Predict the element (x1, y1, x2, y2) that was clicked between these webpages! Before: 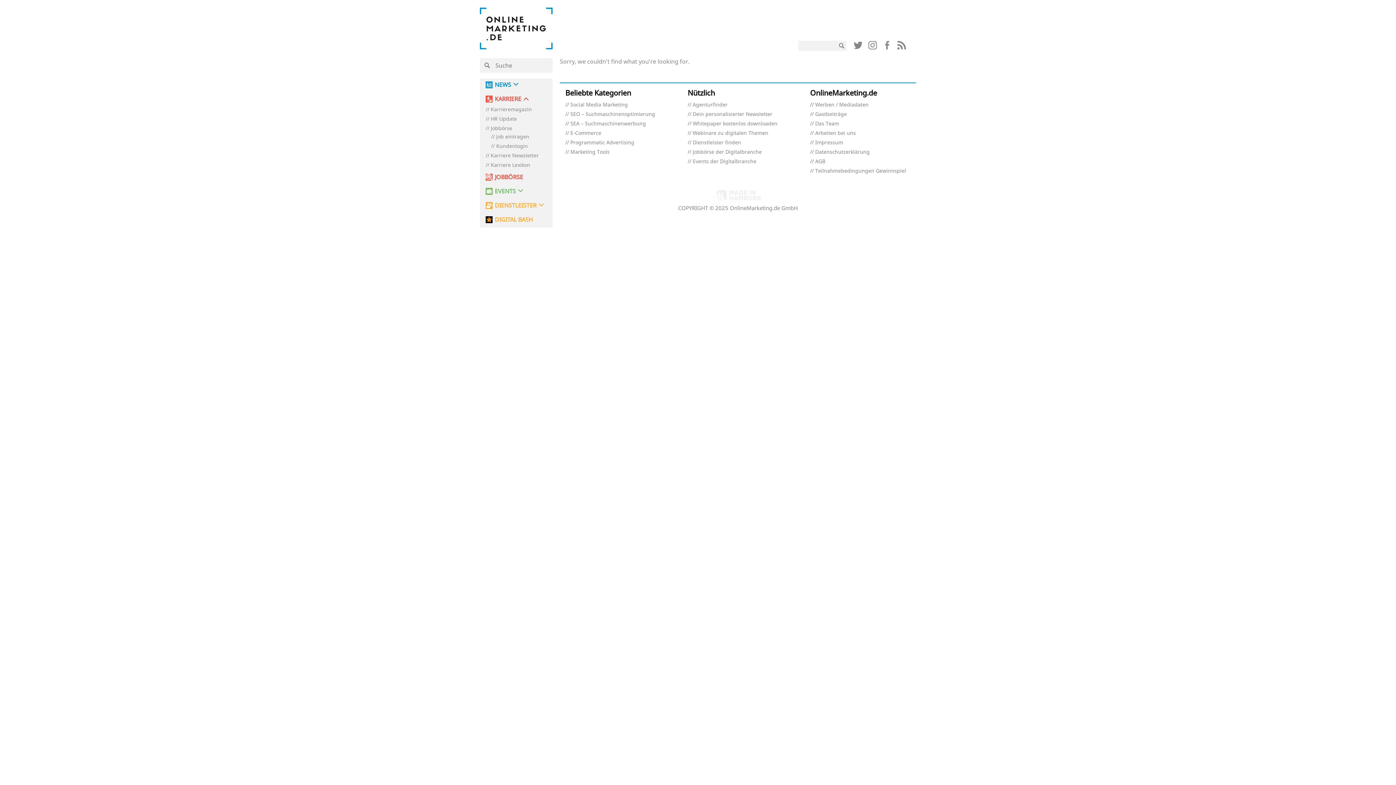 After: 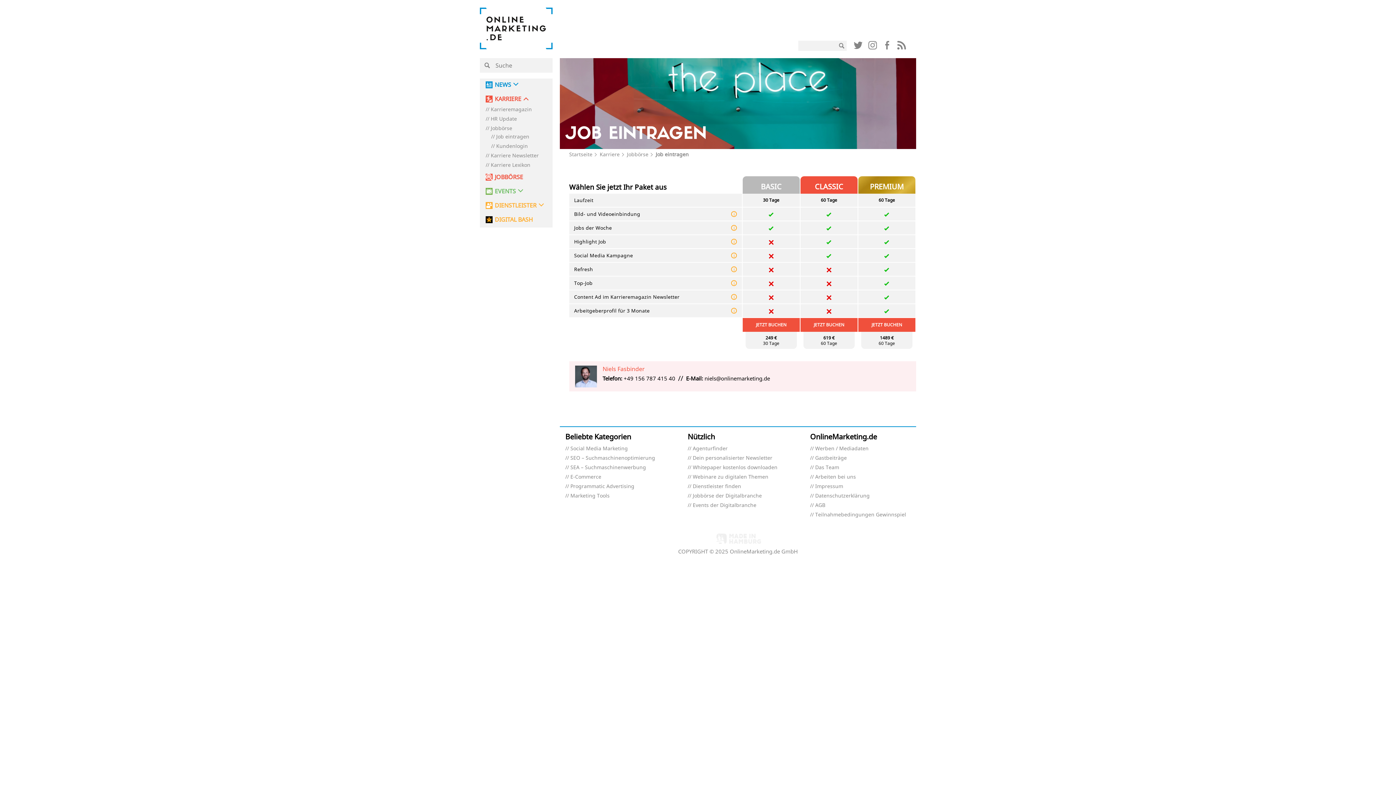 Action: bbox: (491, 133, 529, 139) label: Job eintragen